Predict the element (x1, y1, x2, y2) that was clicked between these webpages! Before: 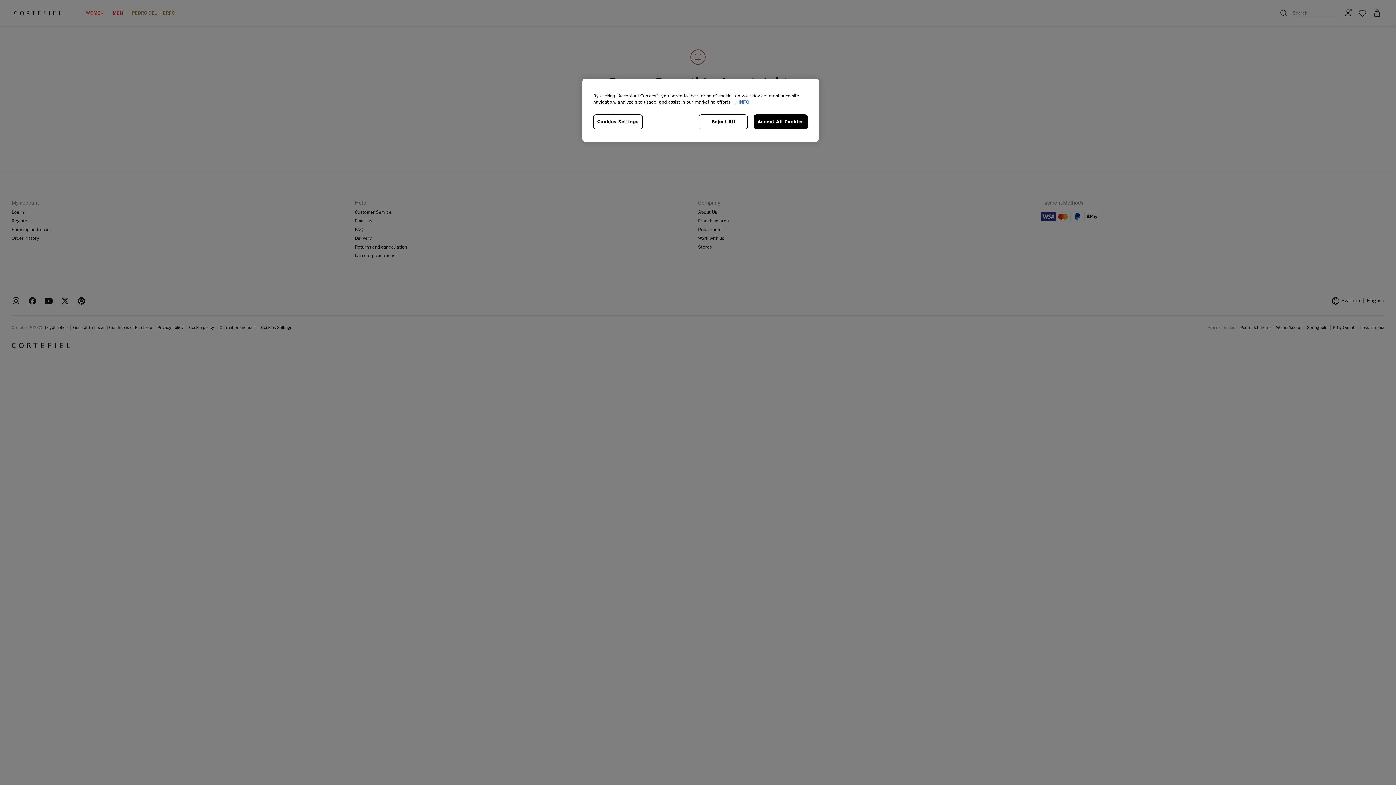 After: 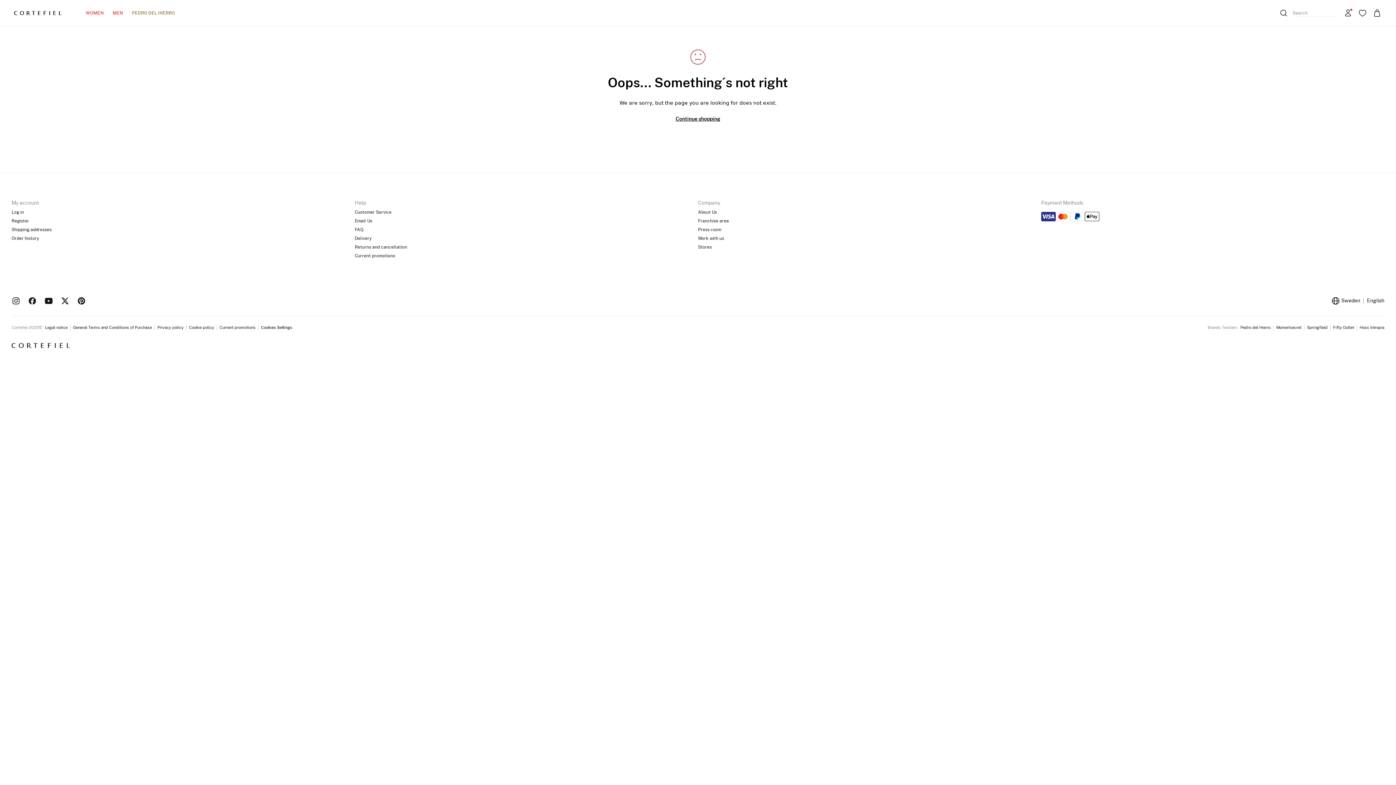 Action: bbox: (699, 114, 748, 129) label: Reject All